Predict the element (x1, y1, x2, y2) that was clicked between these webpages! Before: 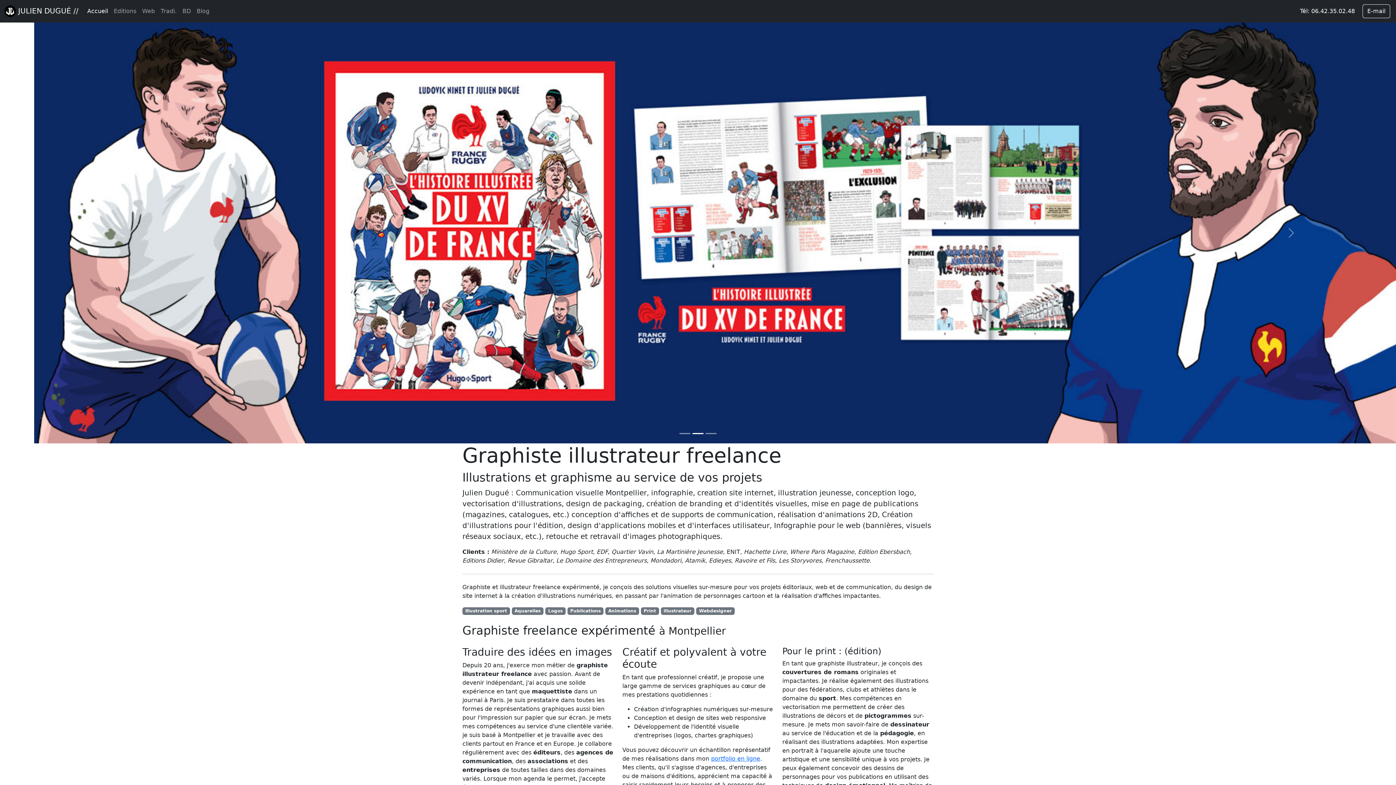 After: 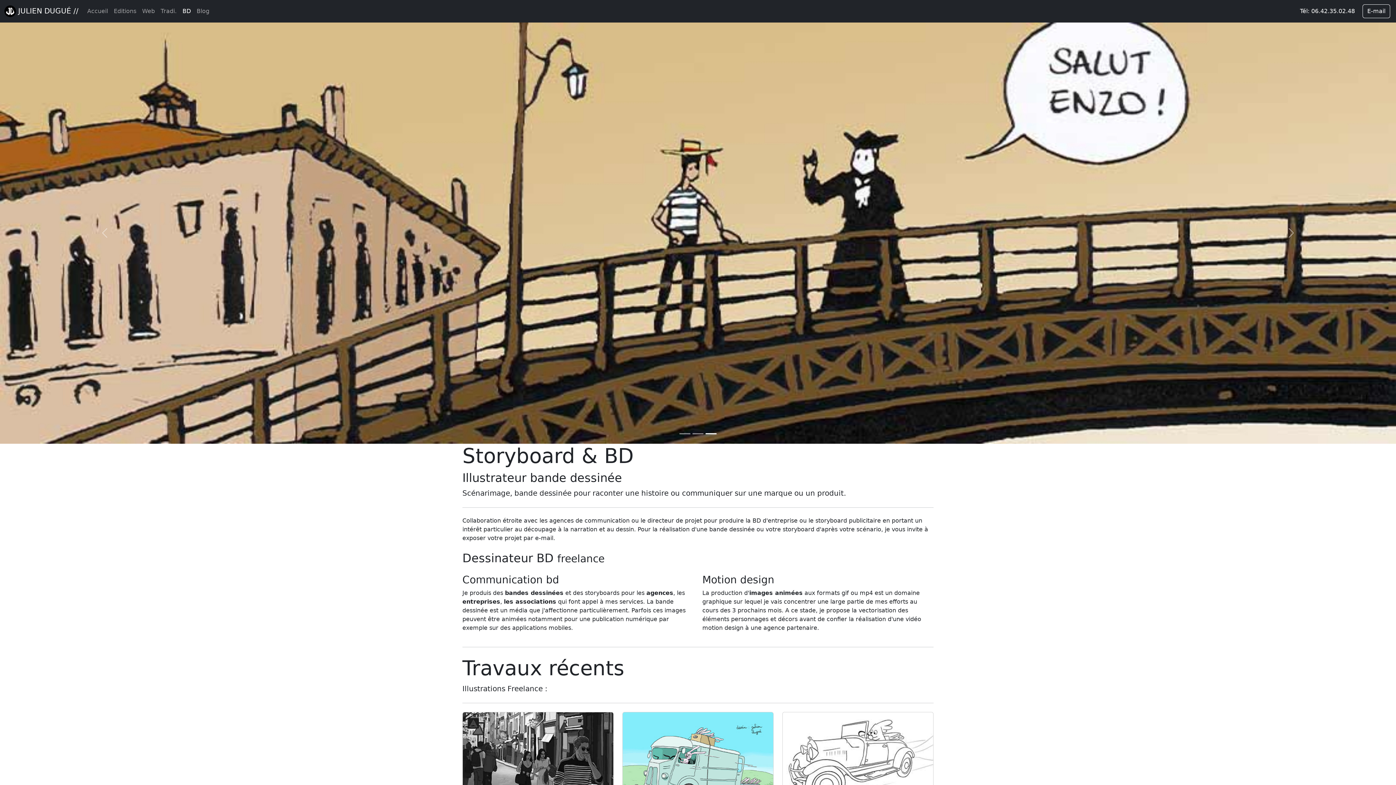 Action: label: BD bbox: (179, 4, 193, 18)